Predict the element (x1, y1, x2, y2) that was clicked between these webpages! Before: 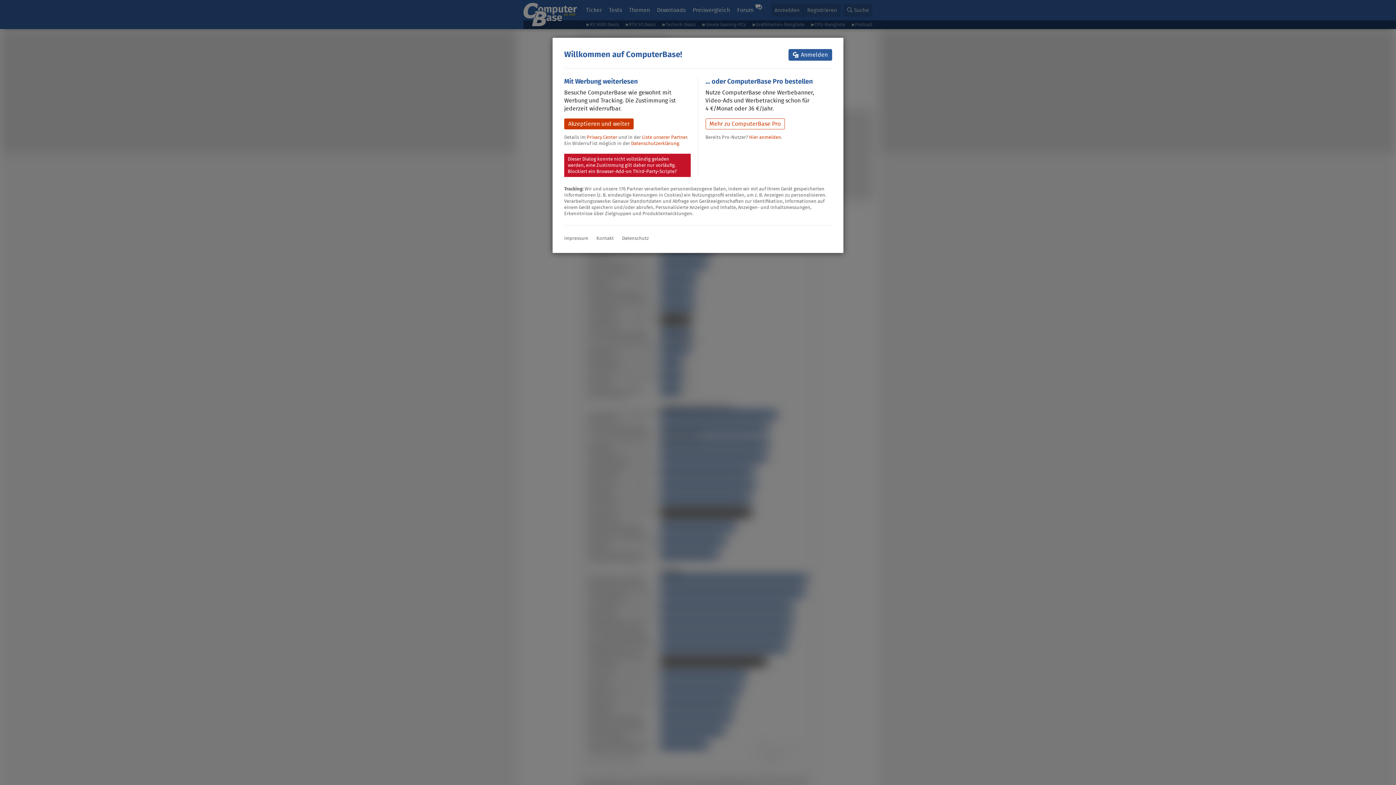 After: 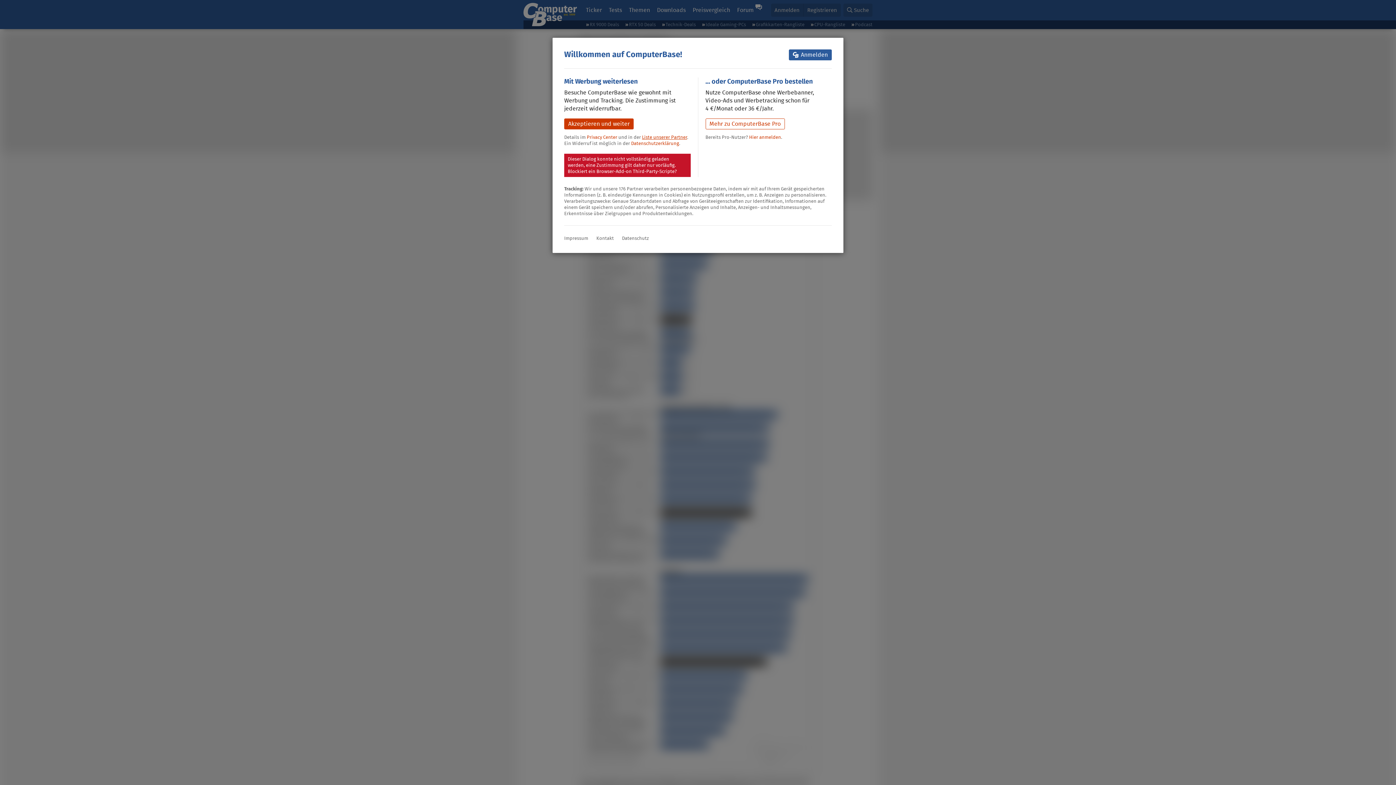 Action: label: Liste unserer Partner bbox: (642, 133, 687, 140)